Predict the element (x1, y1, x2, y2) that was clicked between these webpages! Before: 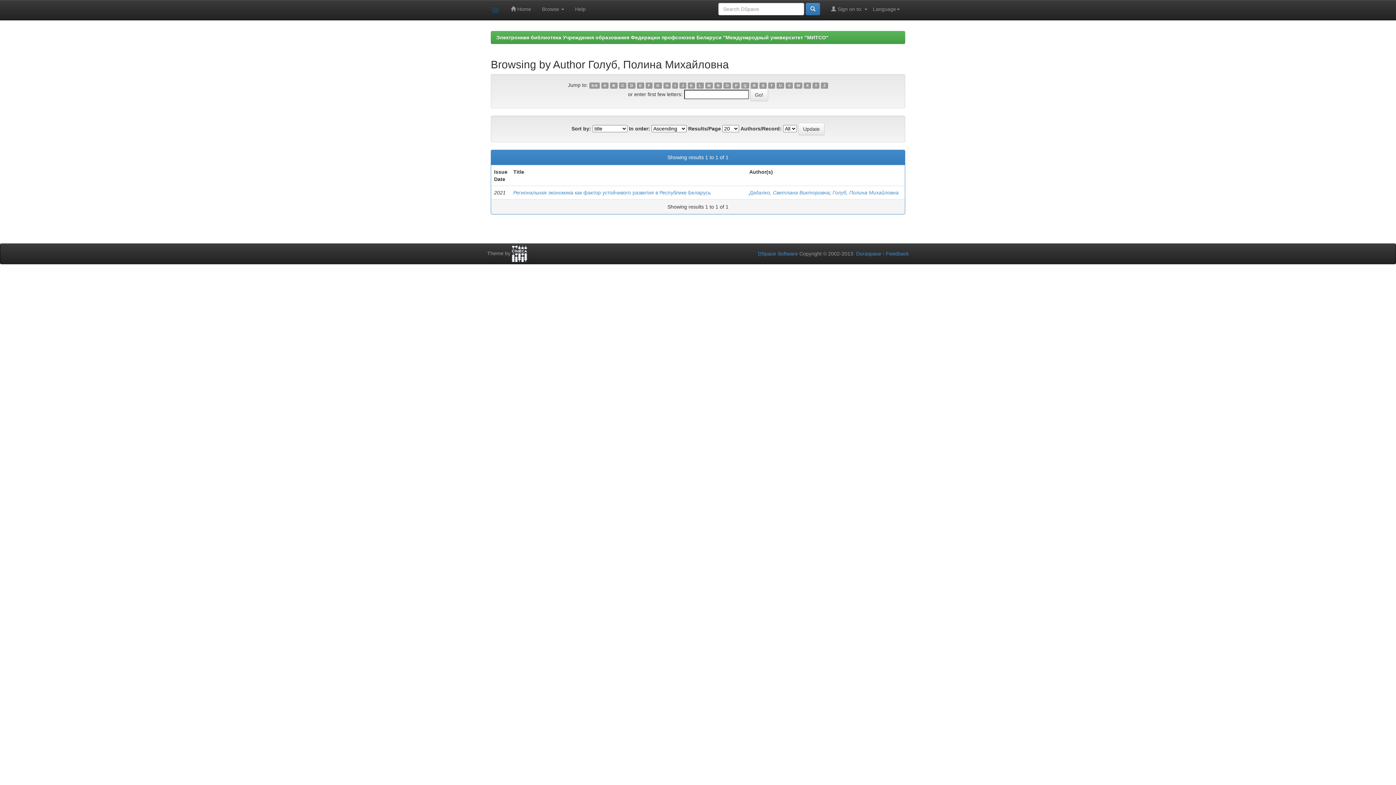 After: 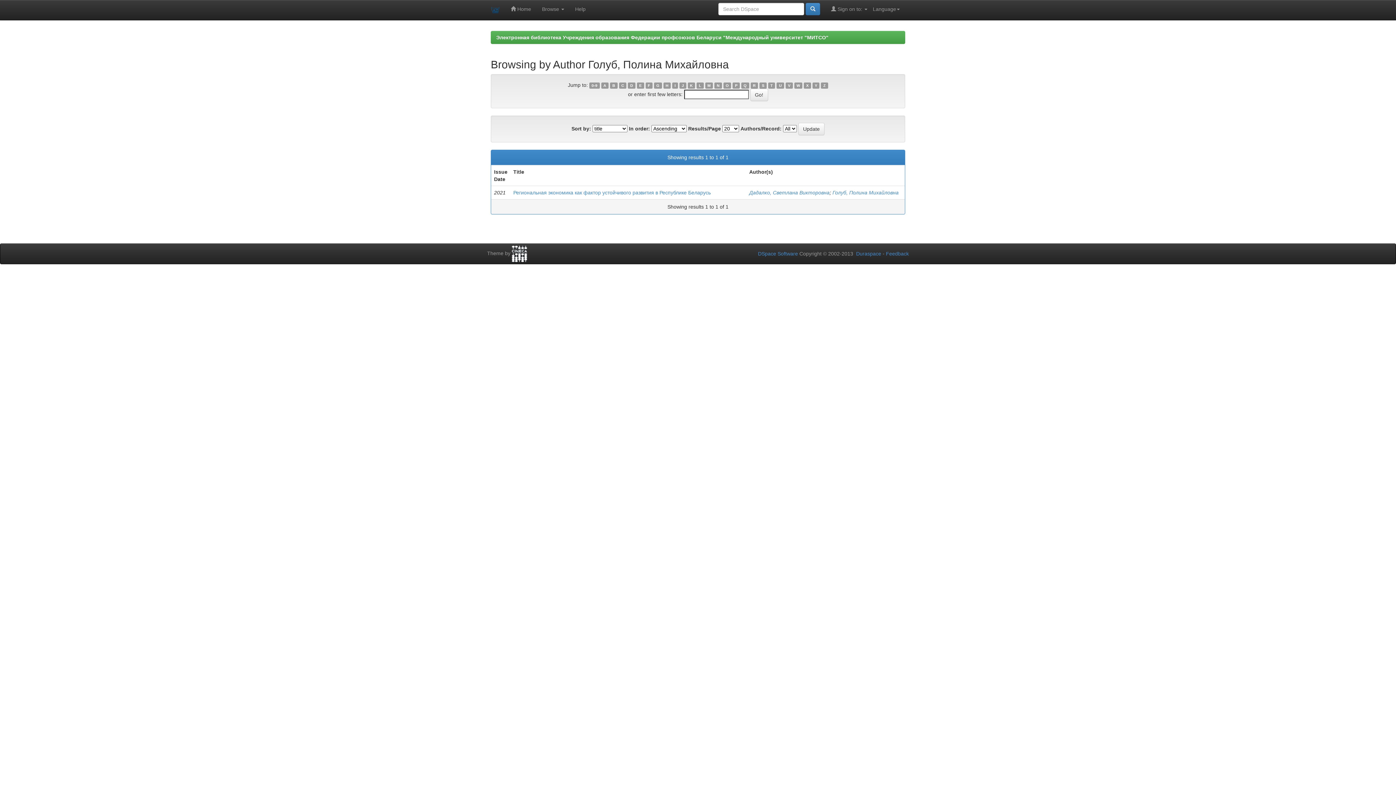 Action: label: Голуб, Полина Михайловна bbox: (832, 189, 898, 195)